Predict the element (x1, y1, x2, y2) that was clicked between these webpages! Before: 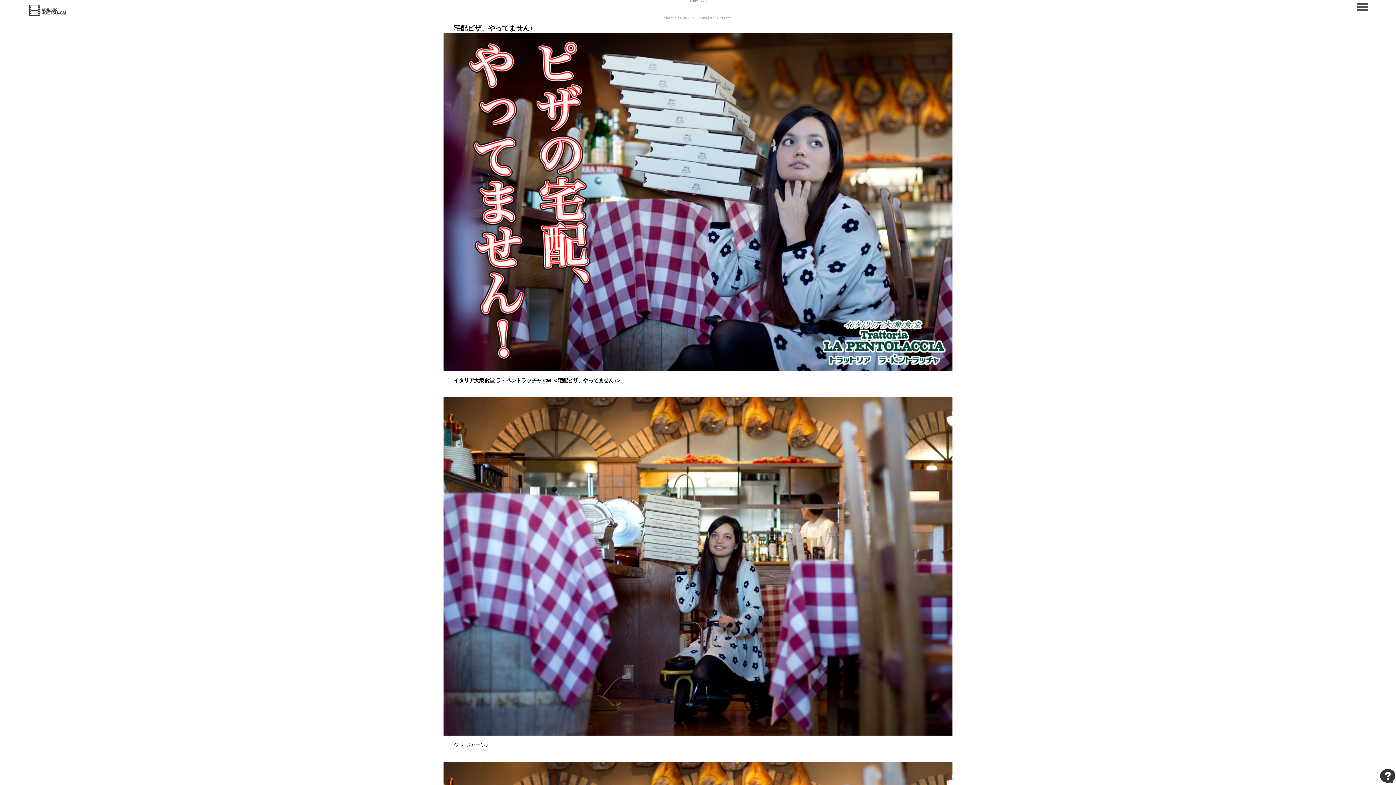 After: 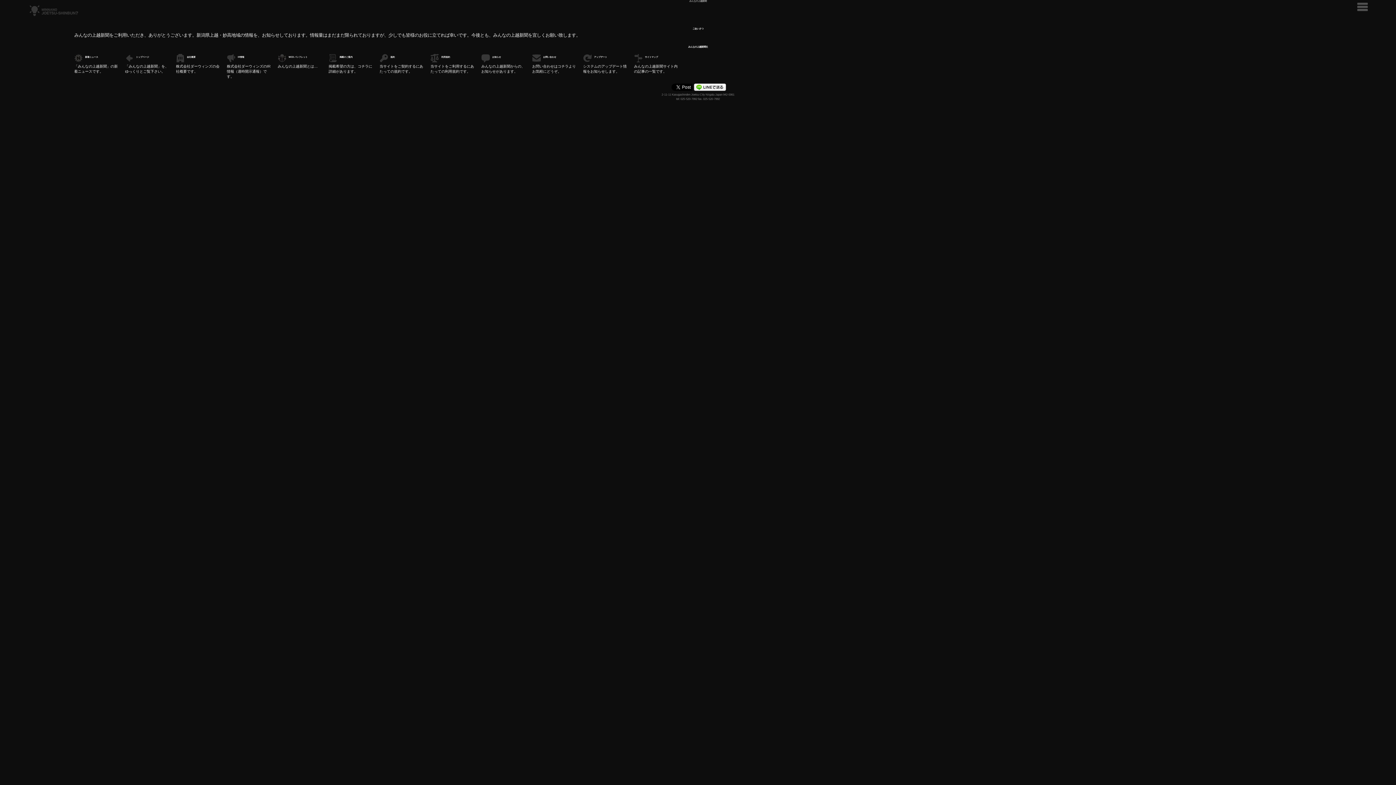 Action: bbox: (1379, 773, 1396, 779)